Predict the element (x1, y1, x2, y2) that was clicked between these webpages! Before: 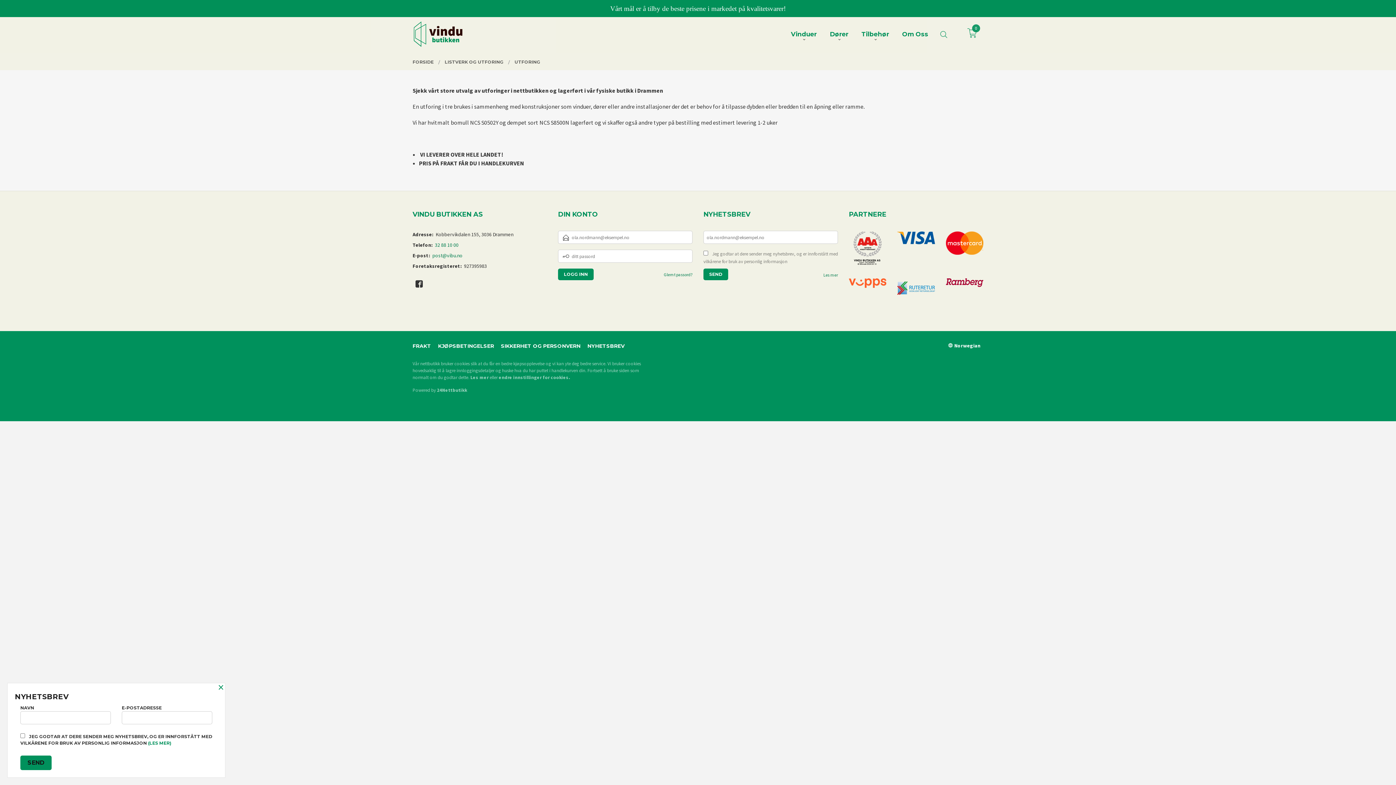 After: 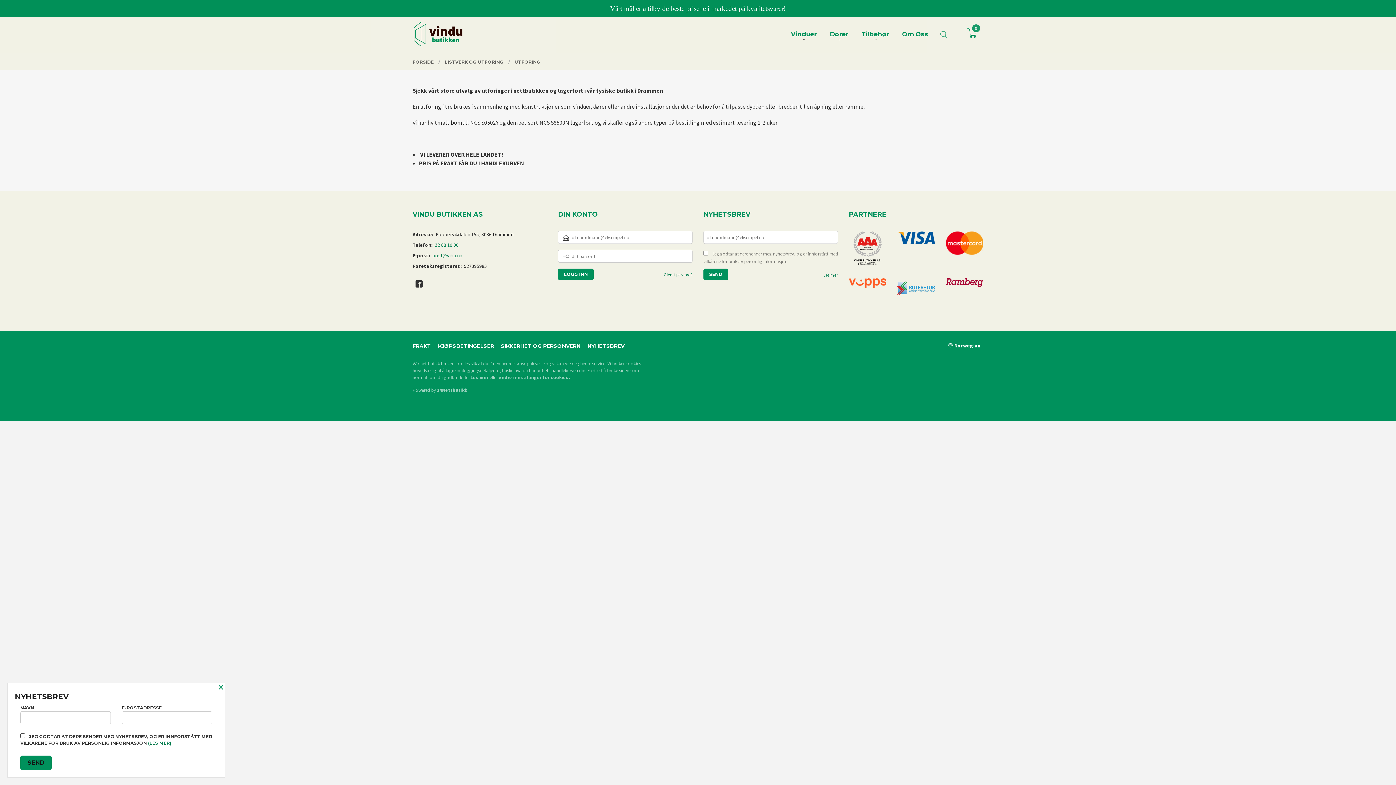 Action: label: (LES MER) bbox: (148, 740, 171, 746)